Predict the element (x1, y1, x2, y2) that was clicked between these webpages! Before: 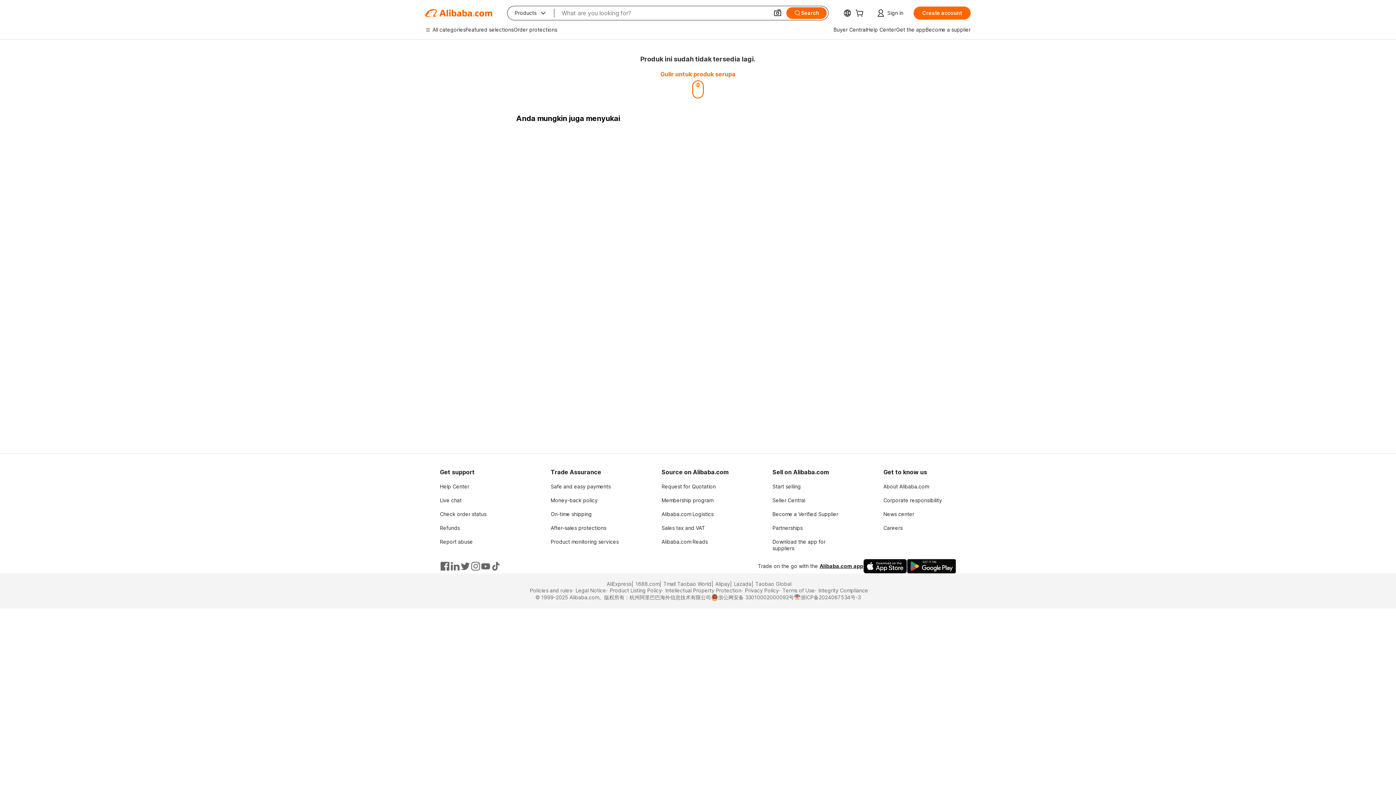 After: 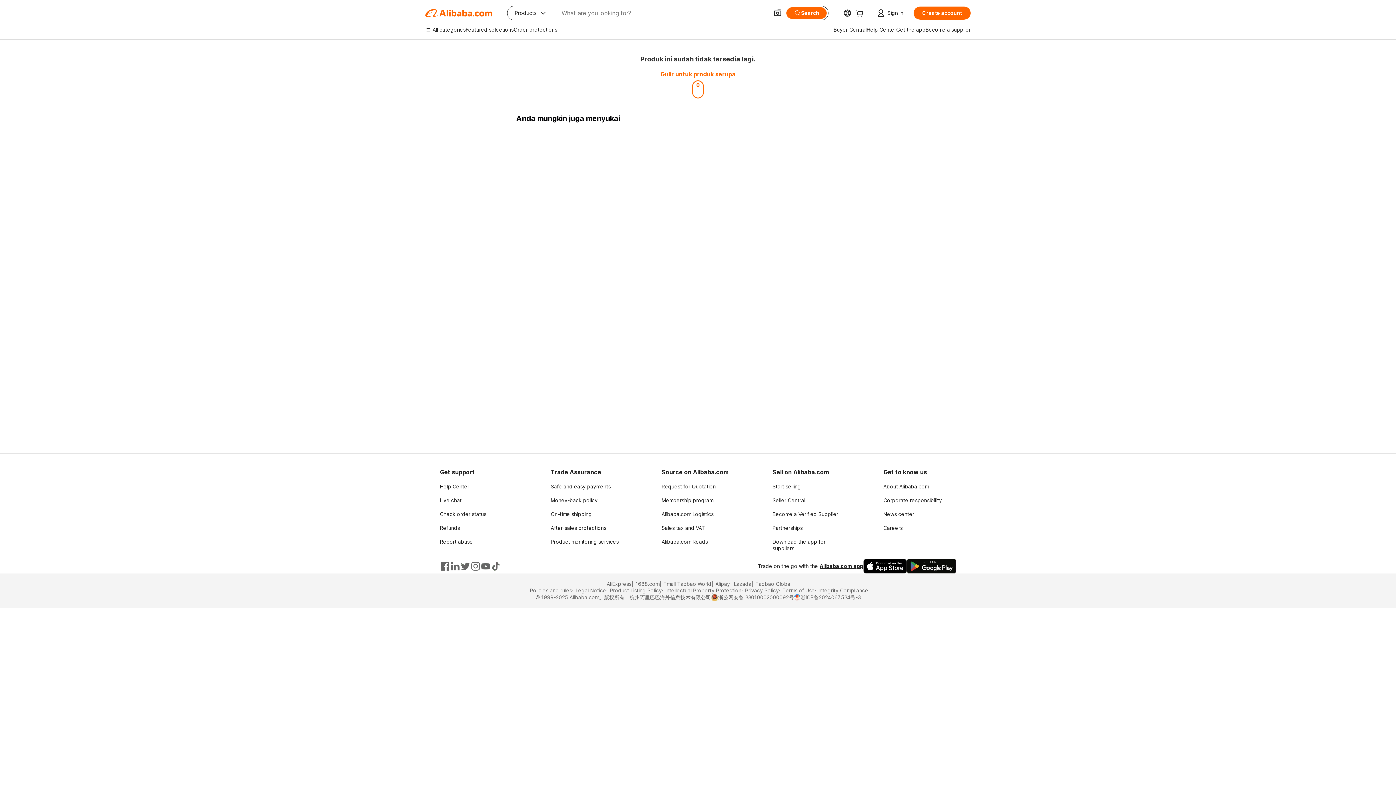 Action: label: Terms of Use bbox: (779, 587, 815, 594)